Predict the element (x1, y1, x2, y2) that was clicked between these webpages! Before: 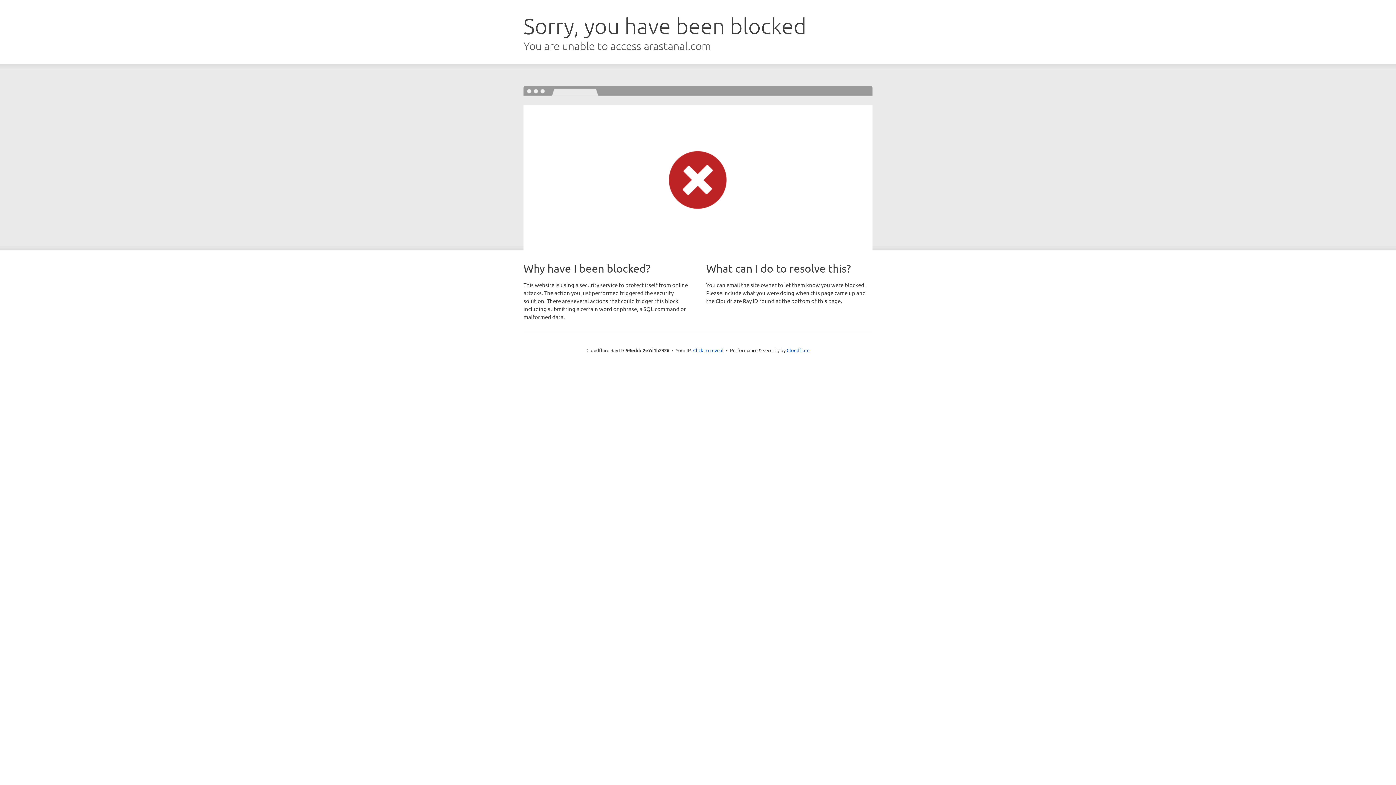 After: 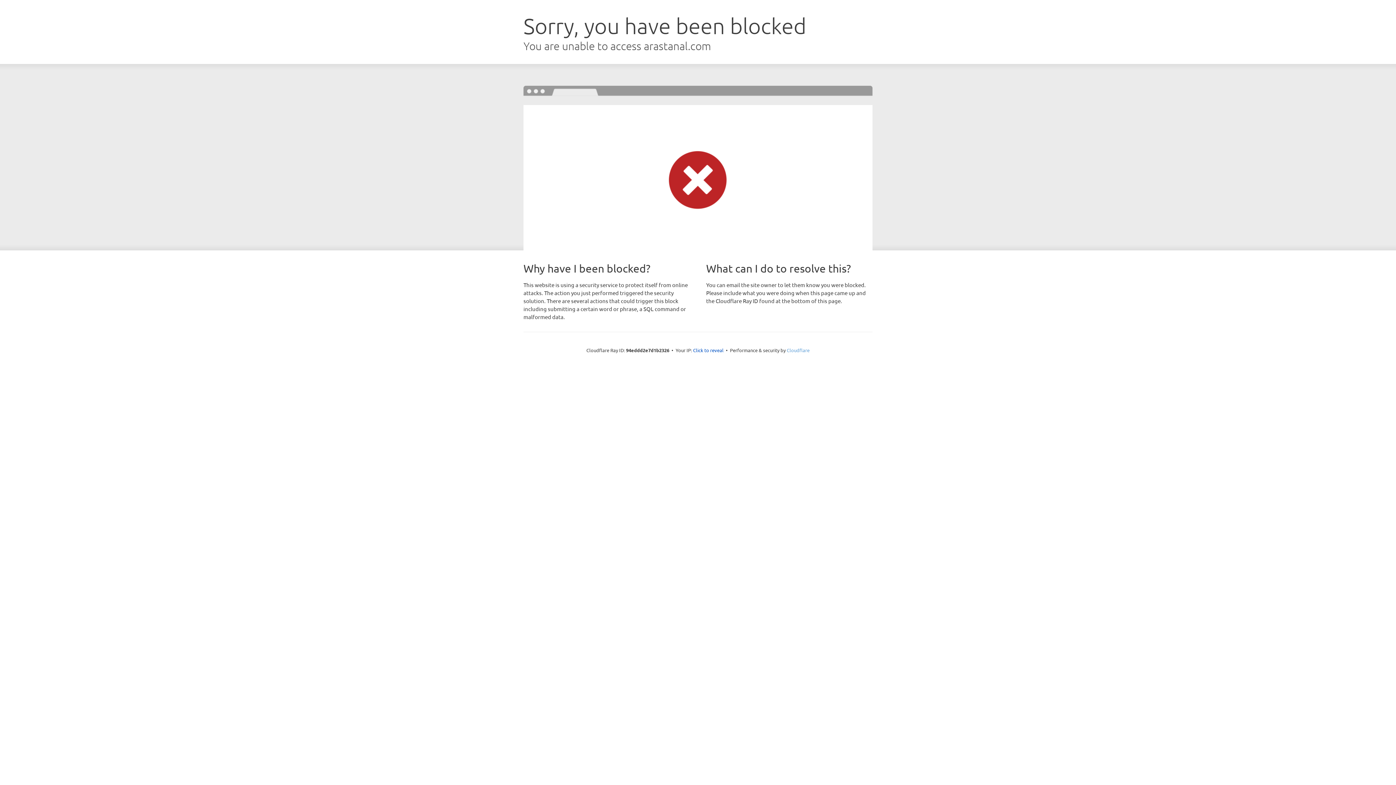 Action: bbox: (786, 347, 809, 353) label: Cloudflare